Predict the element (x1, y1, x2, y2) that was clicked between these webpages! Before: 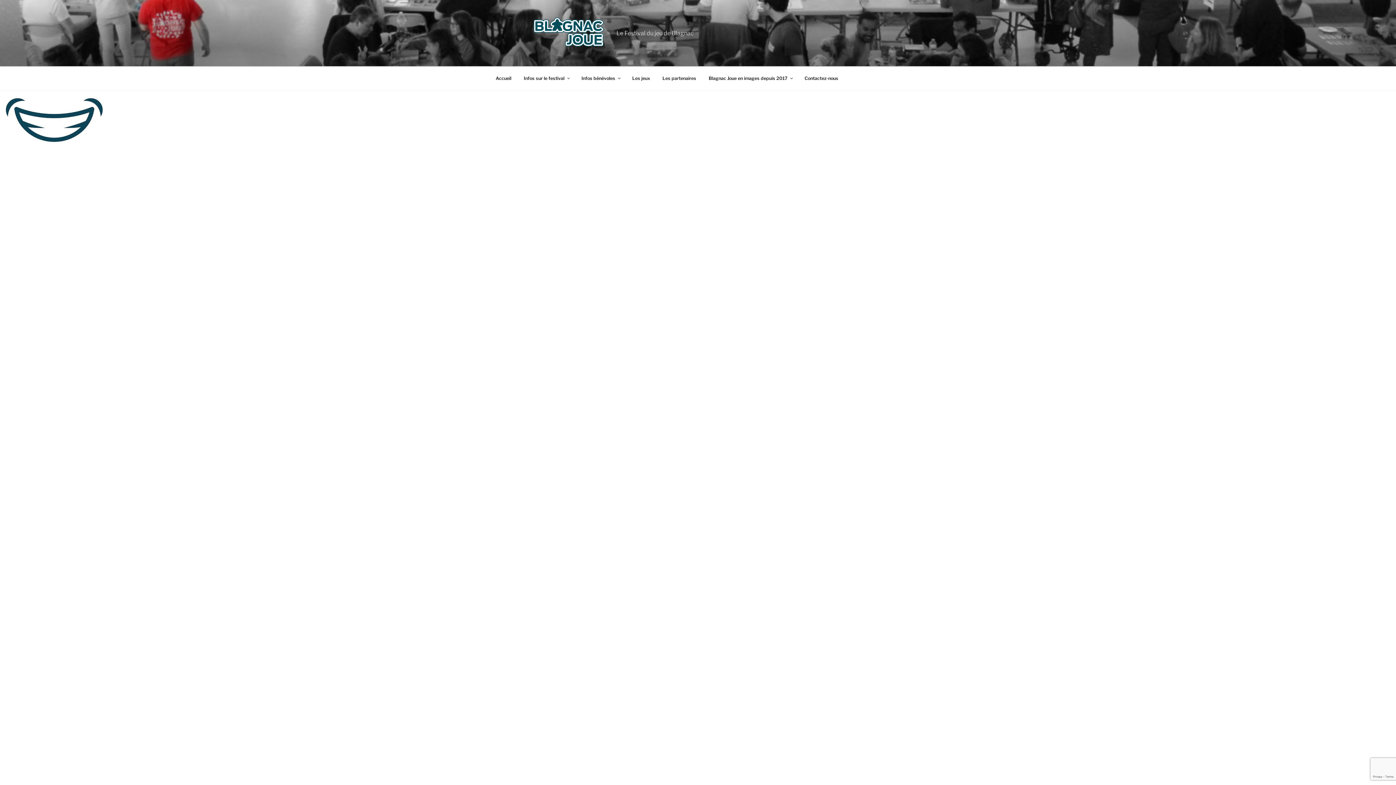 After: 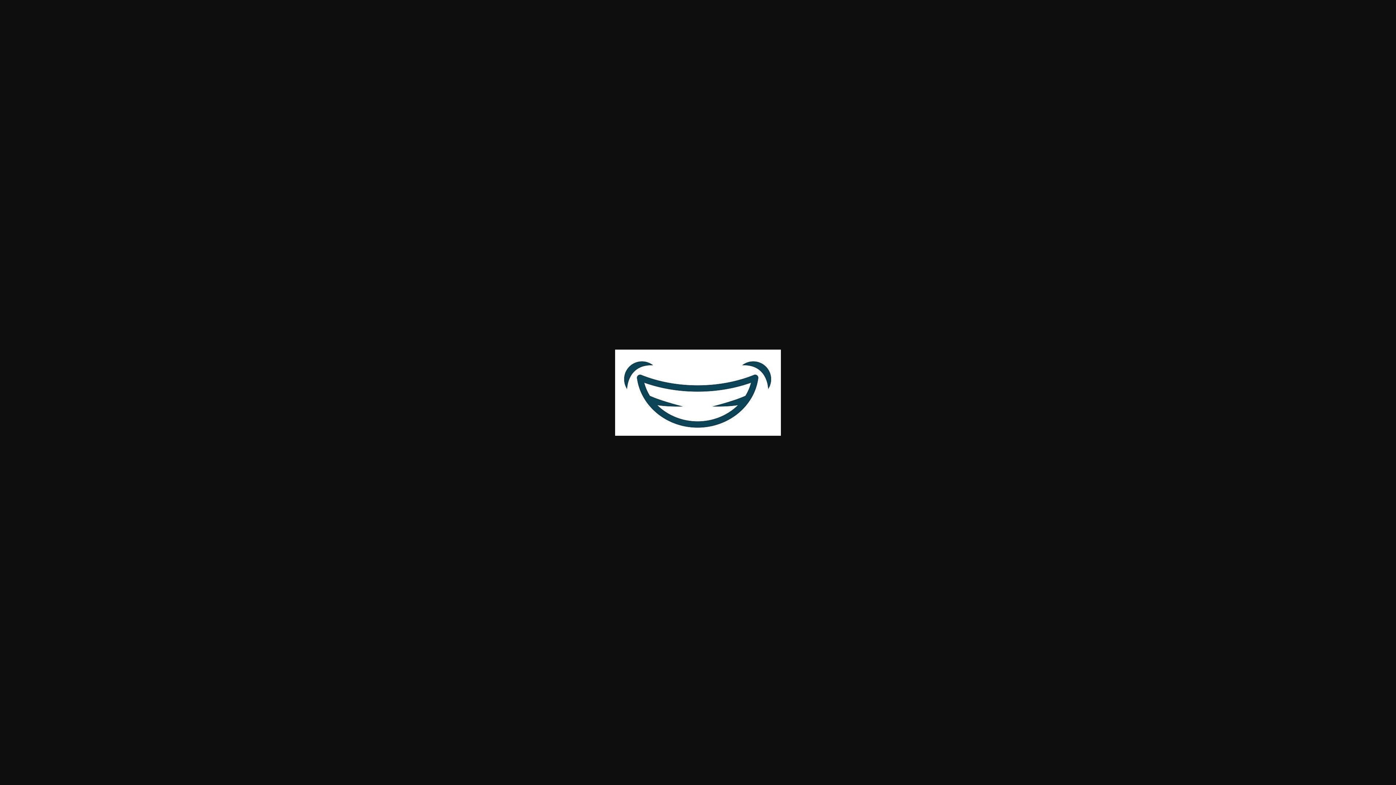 Action: bbox: (0, 141, 109, 148)